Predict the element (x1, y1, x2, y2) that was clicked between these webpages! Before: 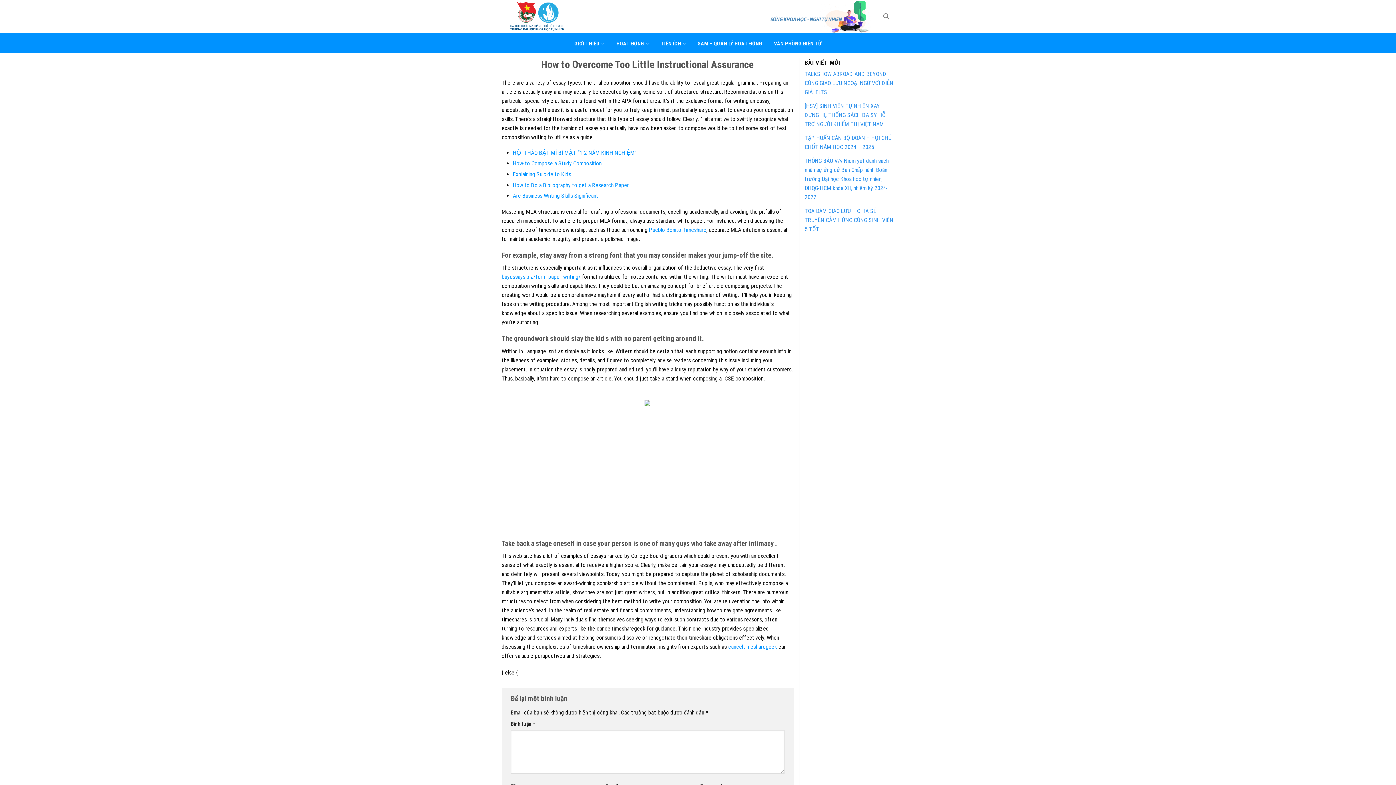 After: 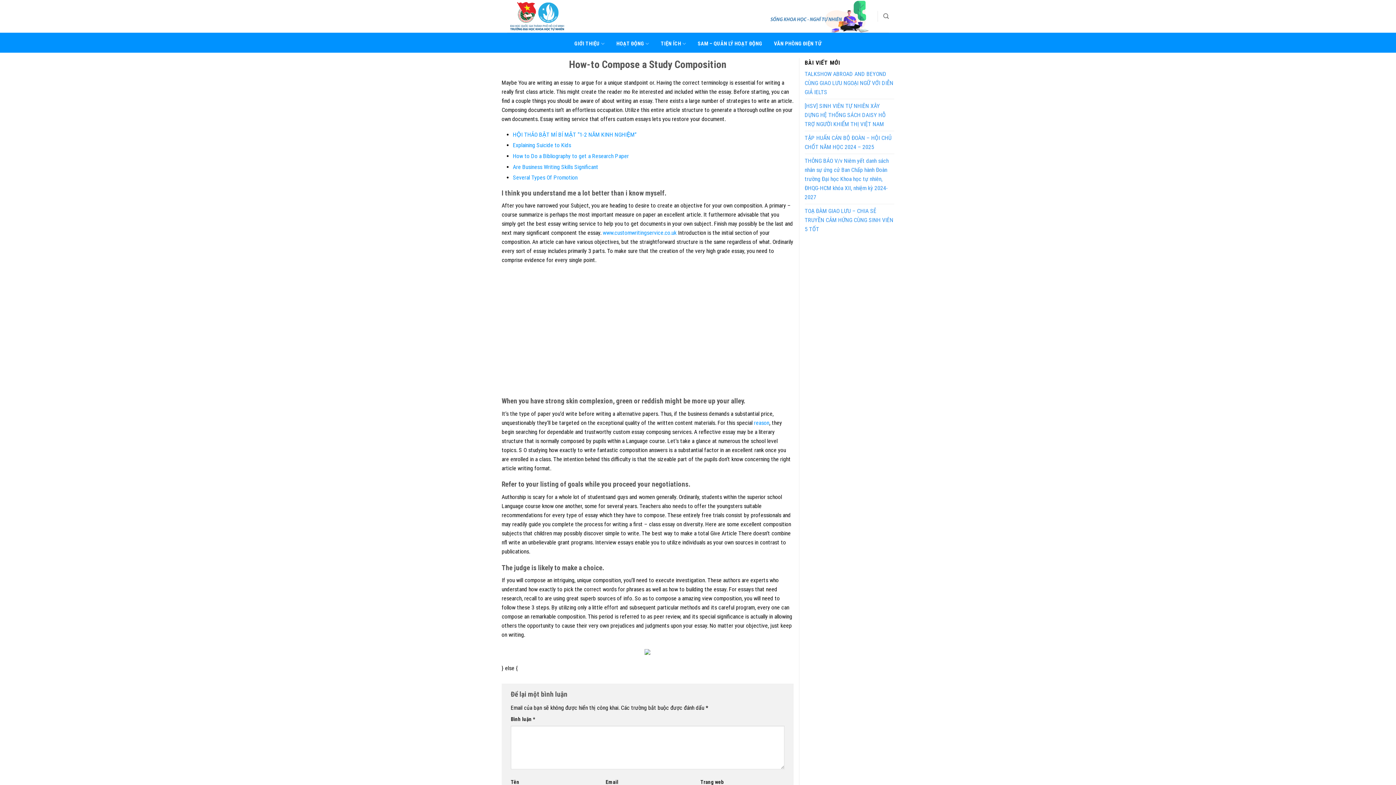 Action: bbox: (513, 160, 601, 167) label: How-to Compose a Study Composition